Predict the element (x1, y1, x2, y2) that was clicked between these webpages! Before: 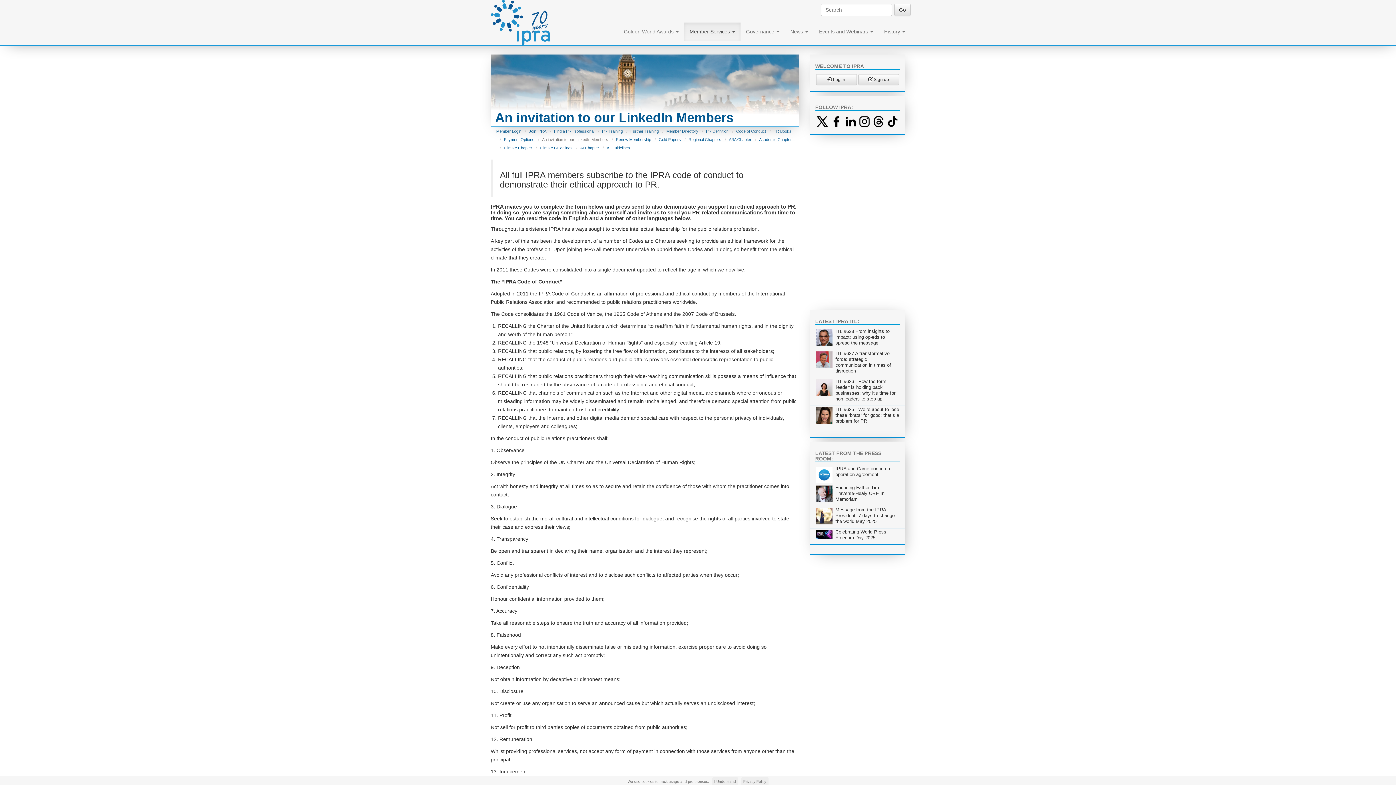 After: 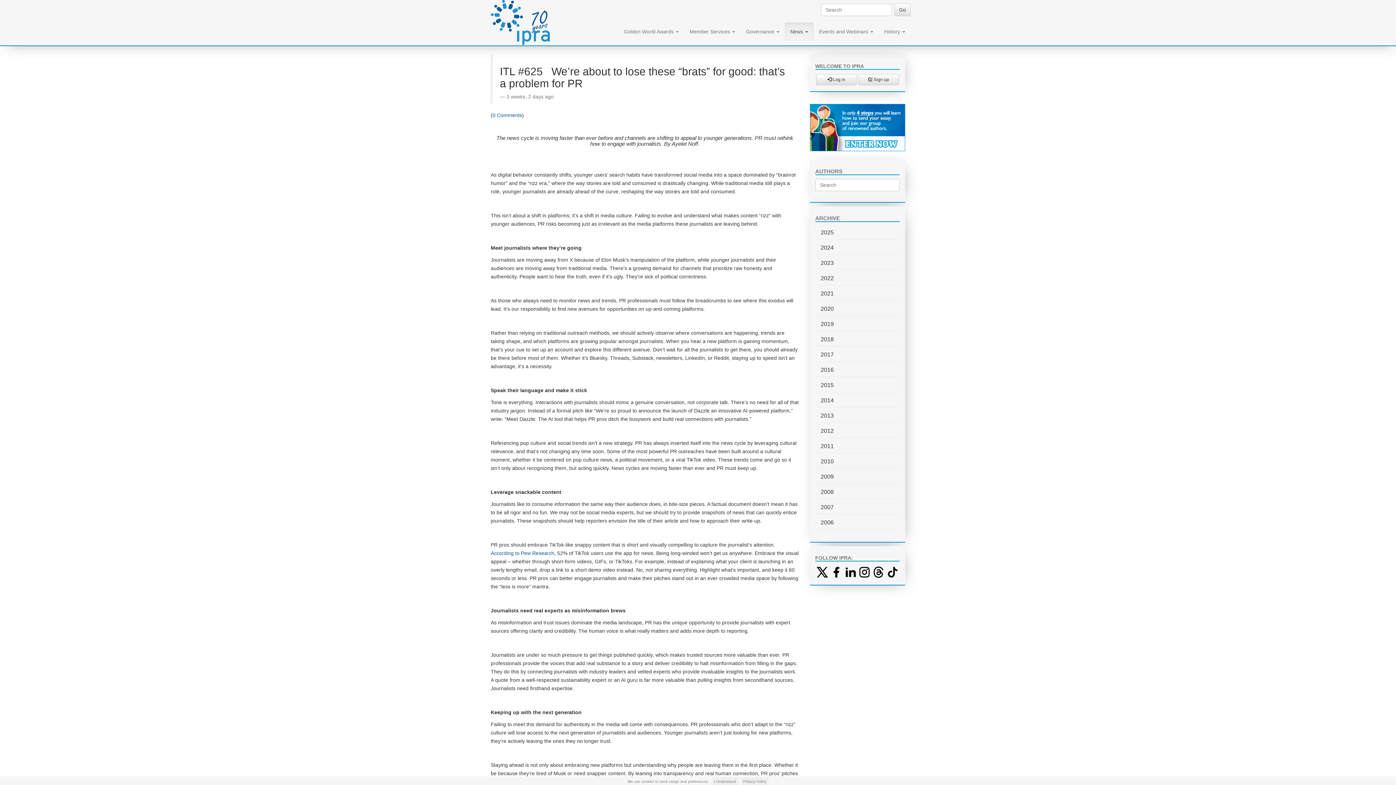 Action: label: ITL #625   We’re about to lose these “brats” for good: that’s a problem for PR bbox: (815, 406, 900, 428)